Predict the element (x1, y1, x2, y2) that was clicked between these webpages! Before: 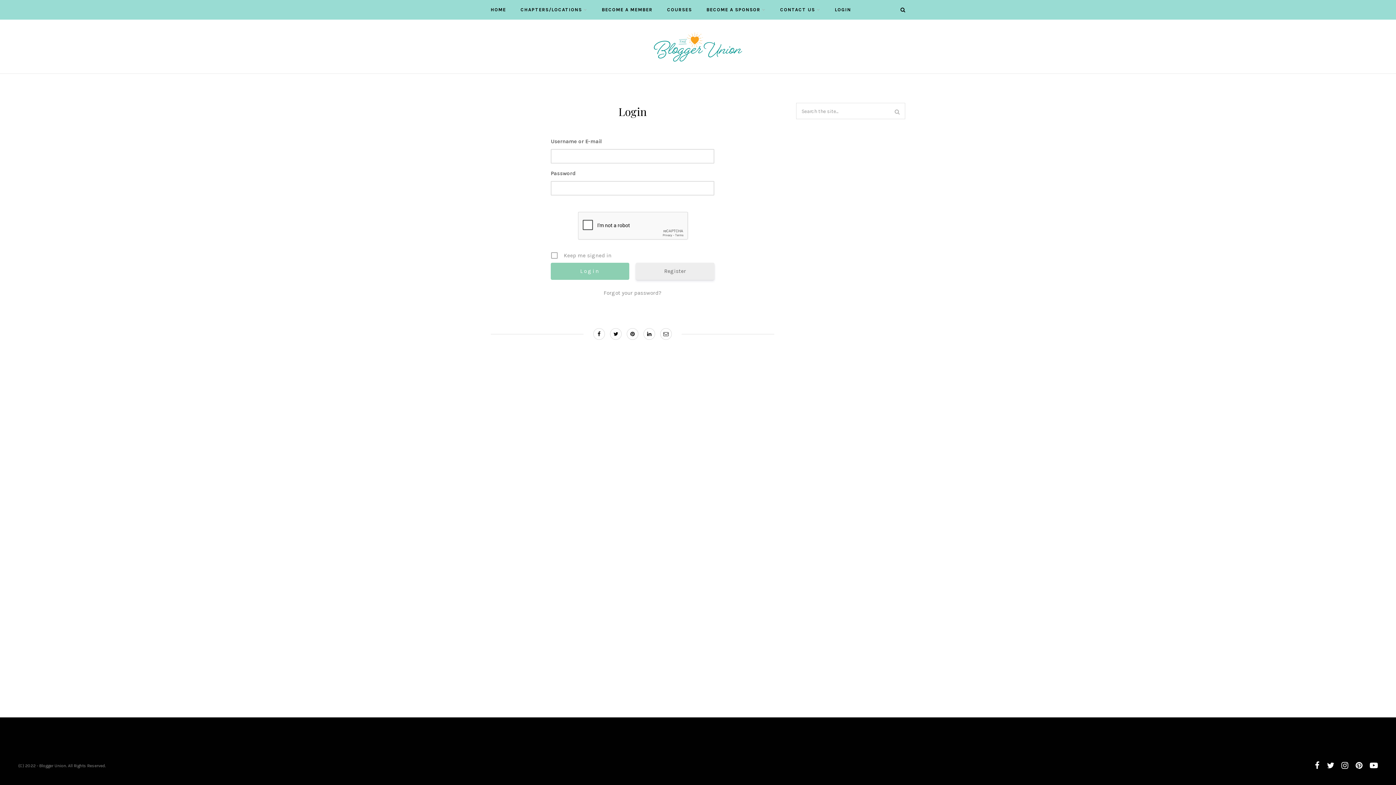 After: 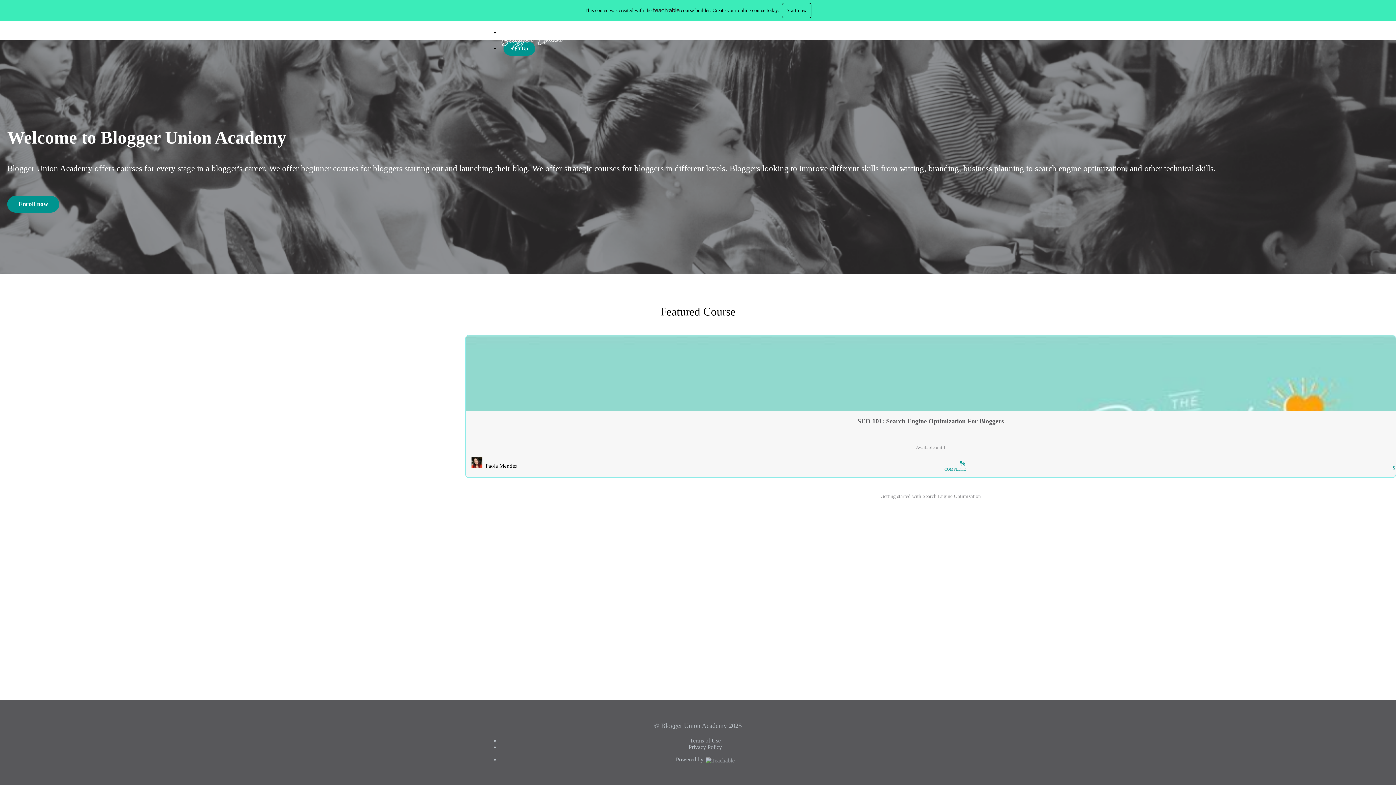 Action: bbox: (667, 0, 692, 19) label: COURSES